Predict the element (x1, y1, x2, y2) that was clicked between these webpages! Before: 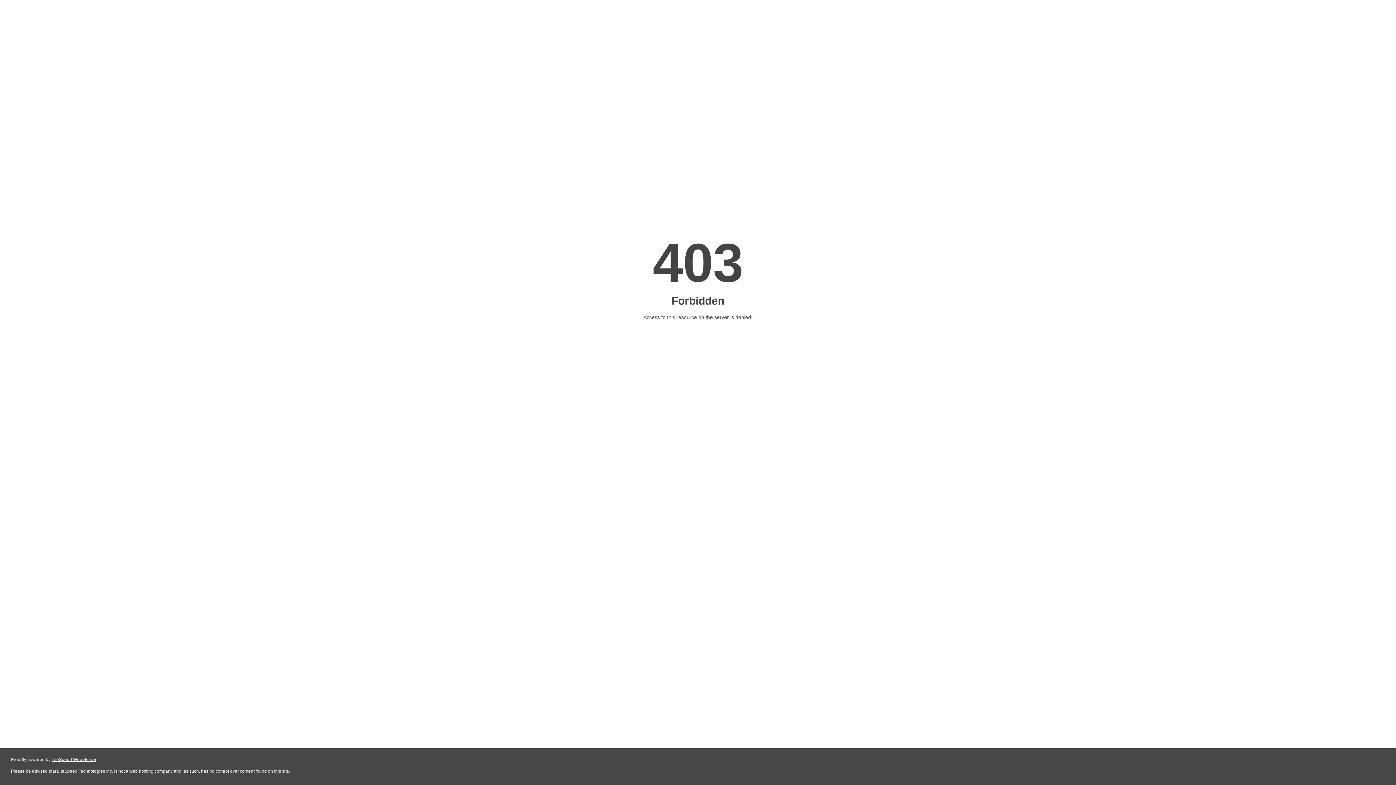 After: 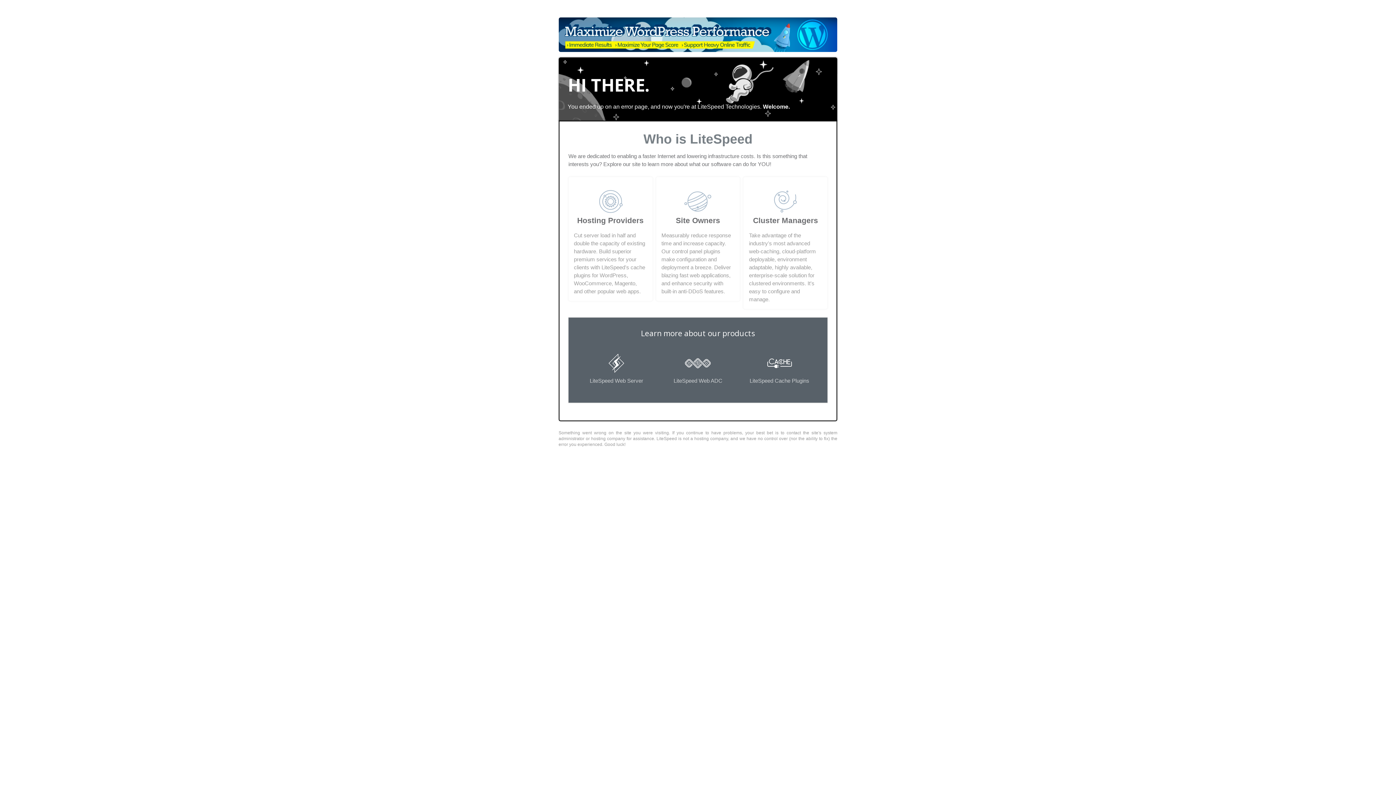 Action: bbox: (51, 757, 96, 762) label: LiteSpeed Web Server